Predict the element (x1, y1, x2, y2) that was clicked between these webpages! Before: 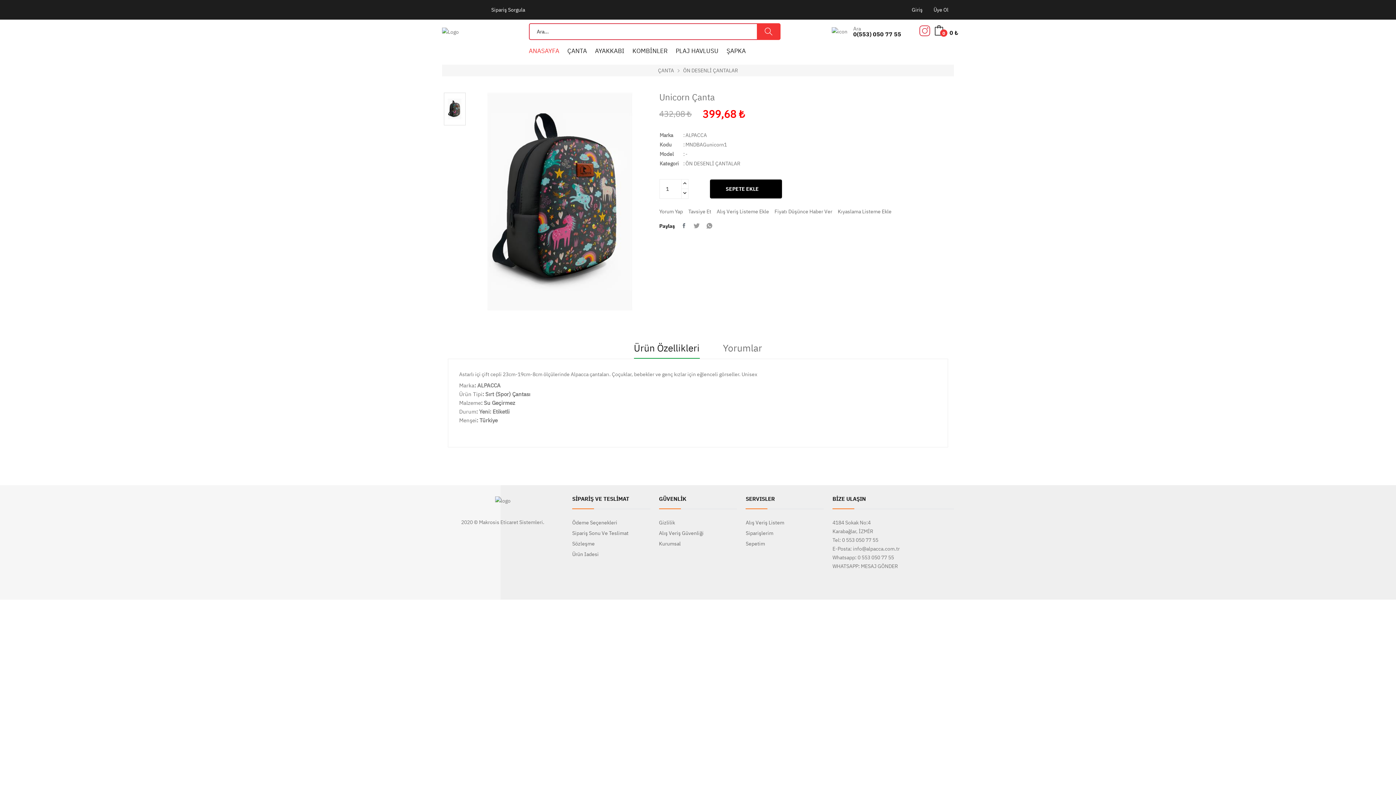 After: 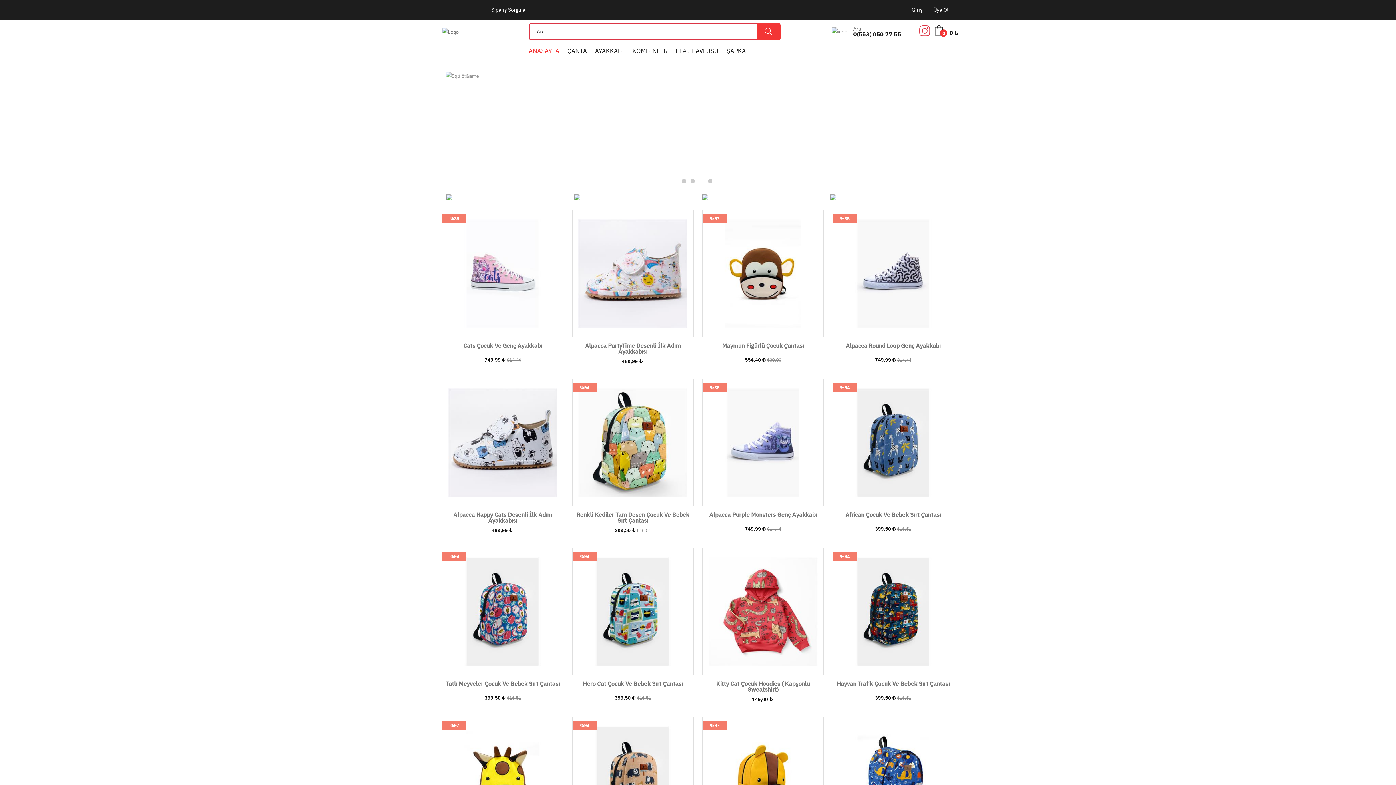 Action: bbox: (528, 40, 563, 61) label: ANASAYFA